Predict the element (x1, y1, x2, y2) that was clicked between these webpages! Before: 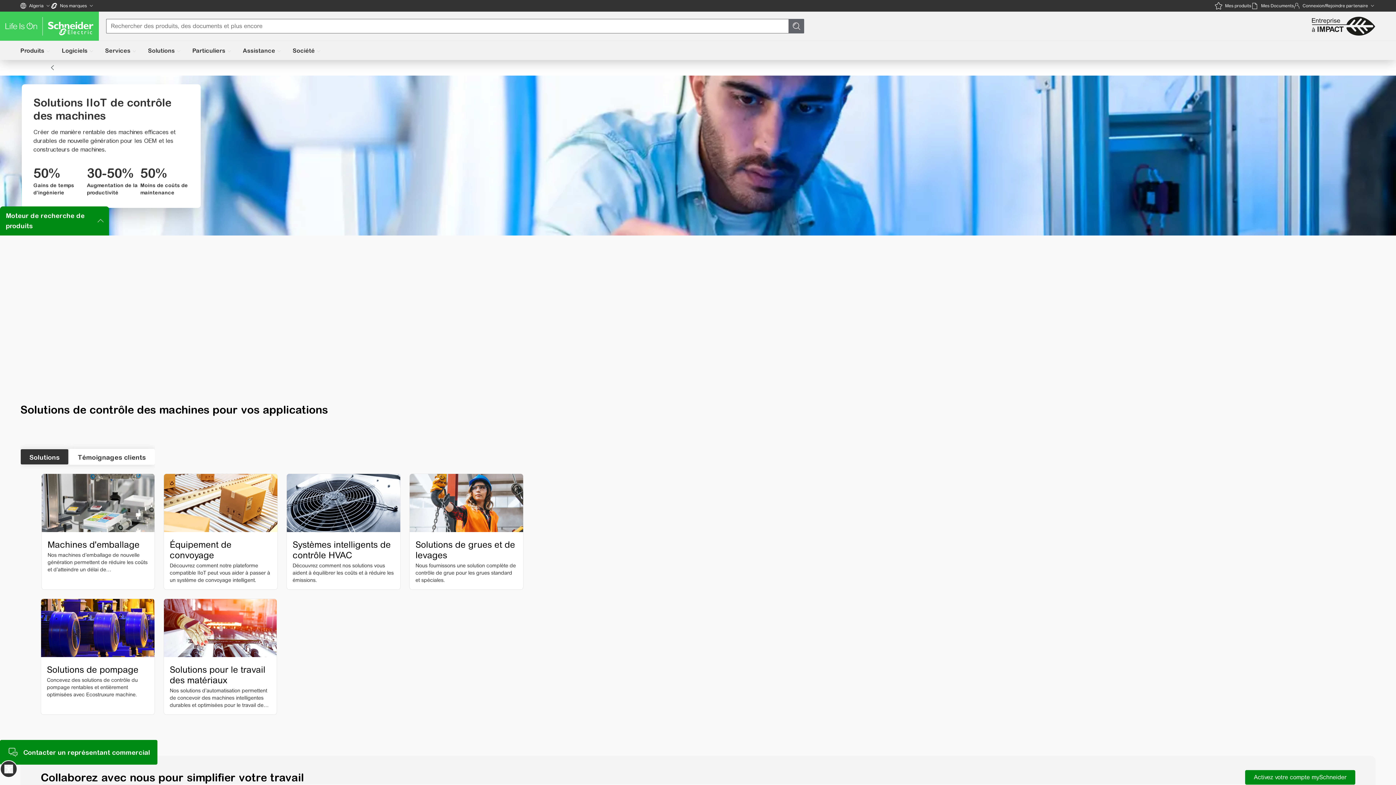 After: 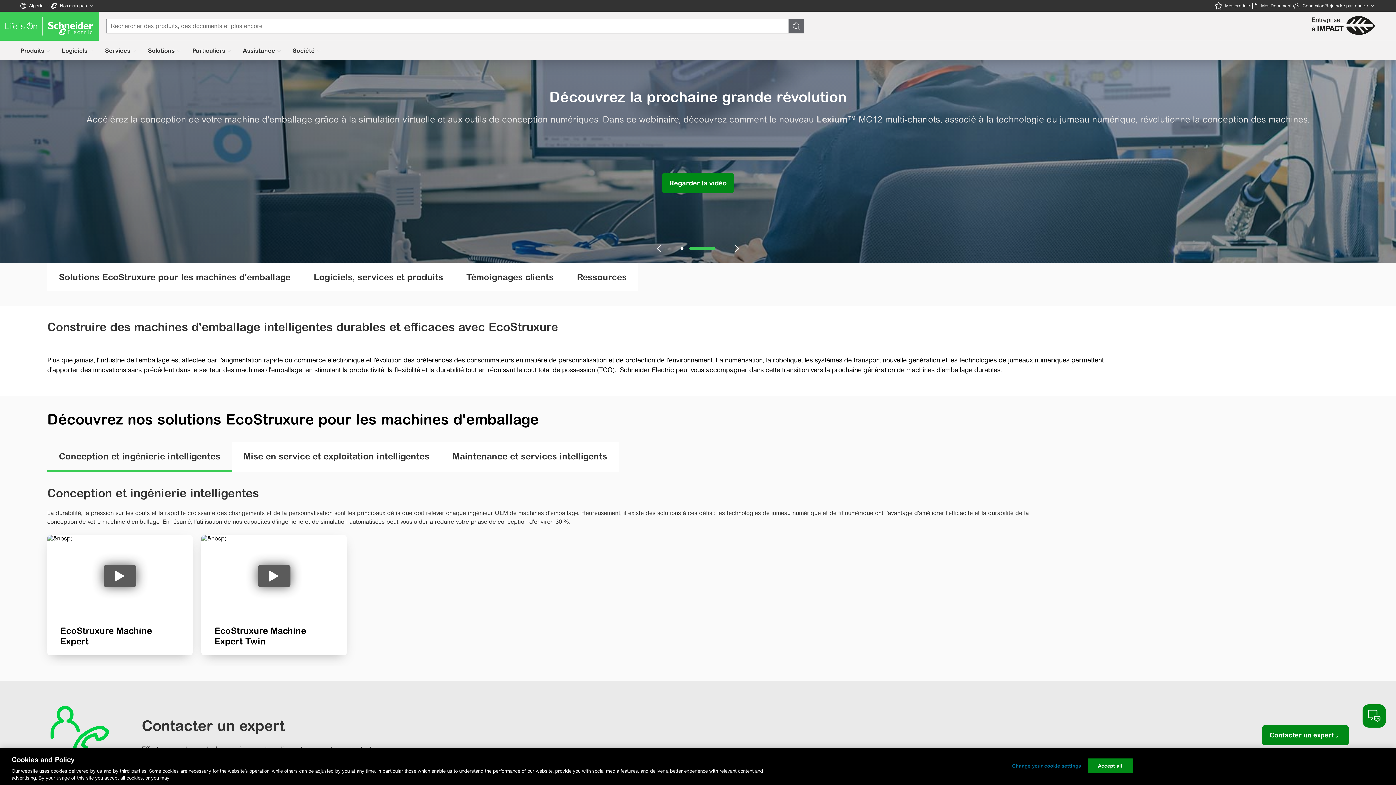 Action: bbox: (41, 474, 154, 589) label: Machines d'emballage